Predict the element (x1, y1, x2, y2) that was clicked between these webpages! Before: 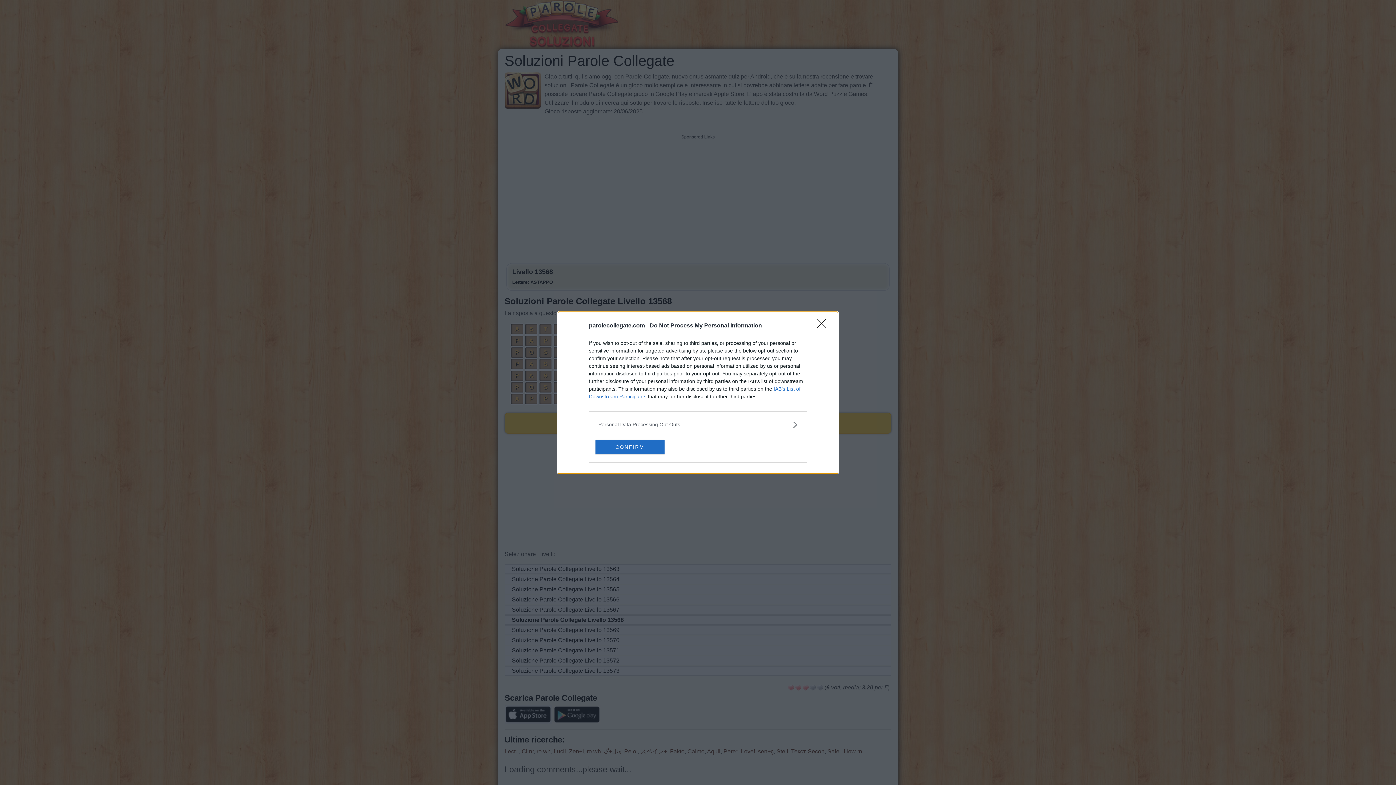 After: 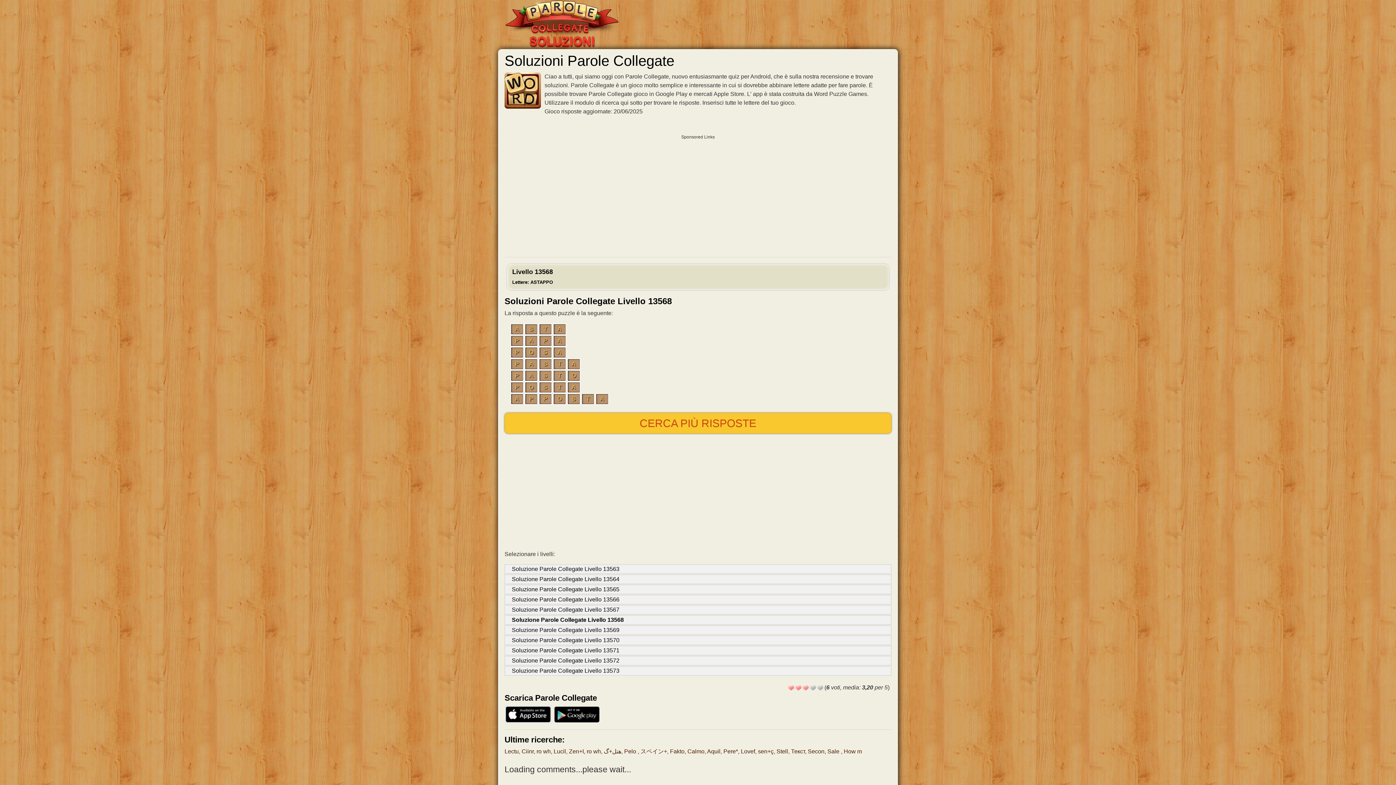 Action: label: CONFIRM bbox: (595, 439, 664, 454)